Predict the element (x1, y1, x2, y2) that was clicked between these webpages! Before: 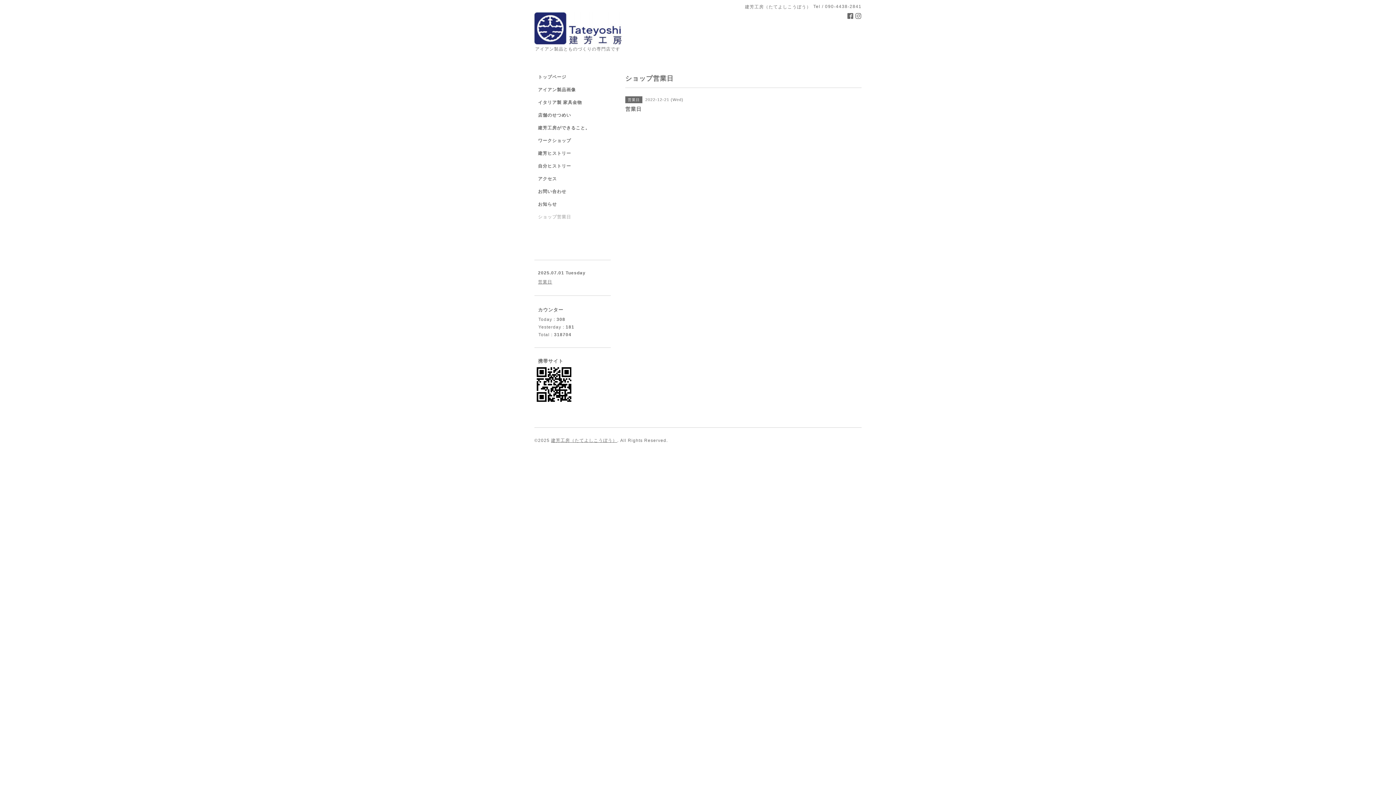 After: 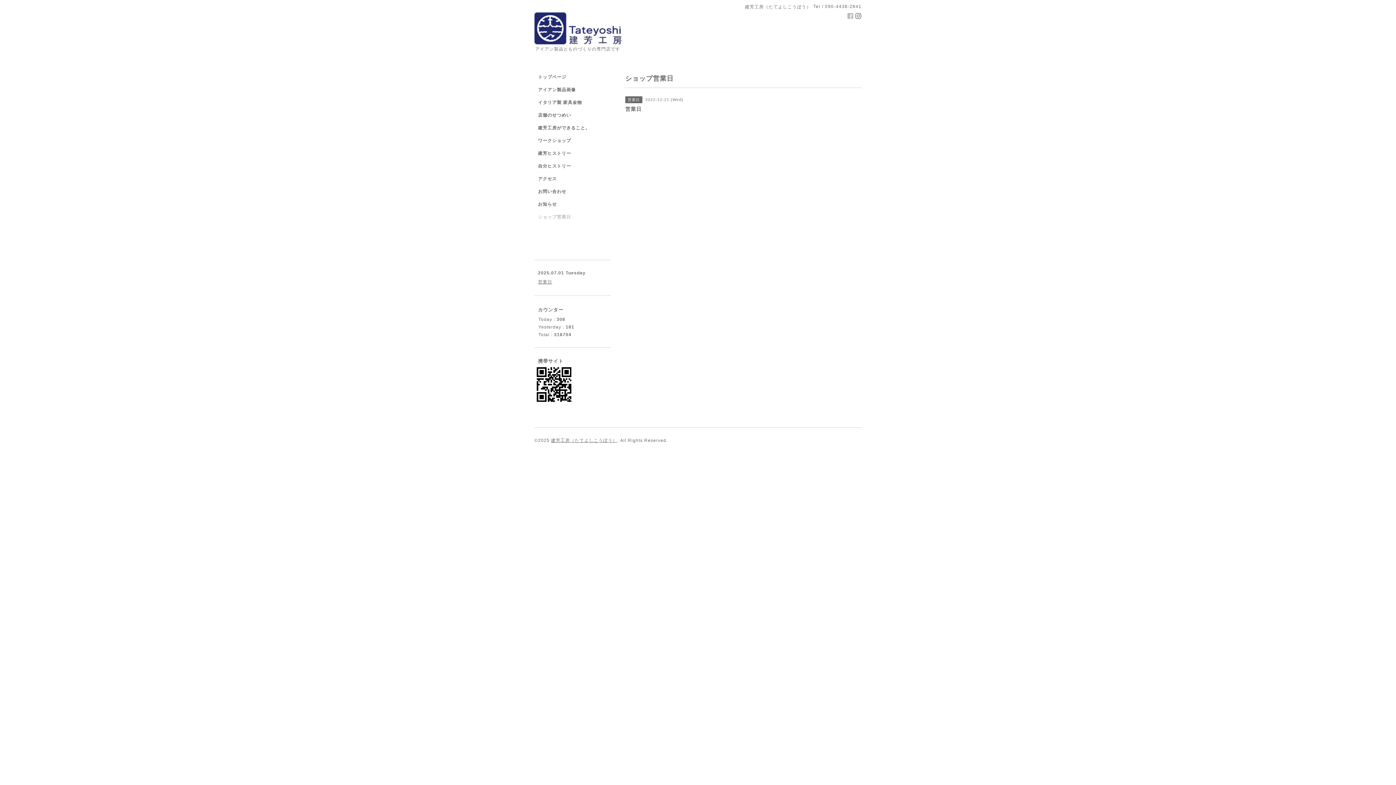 Action: label:   bbox: (847, 13, 855, 19)